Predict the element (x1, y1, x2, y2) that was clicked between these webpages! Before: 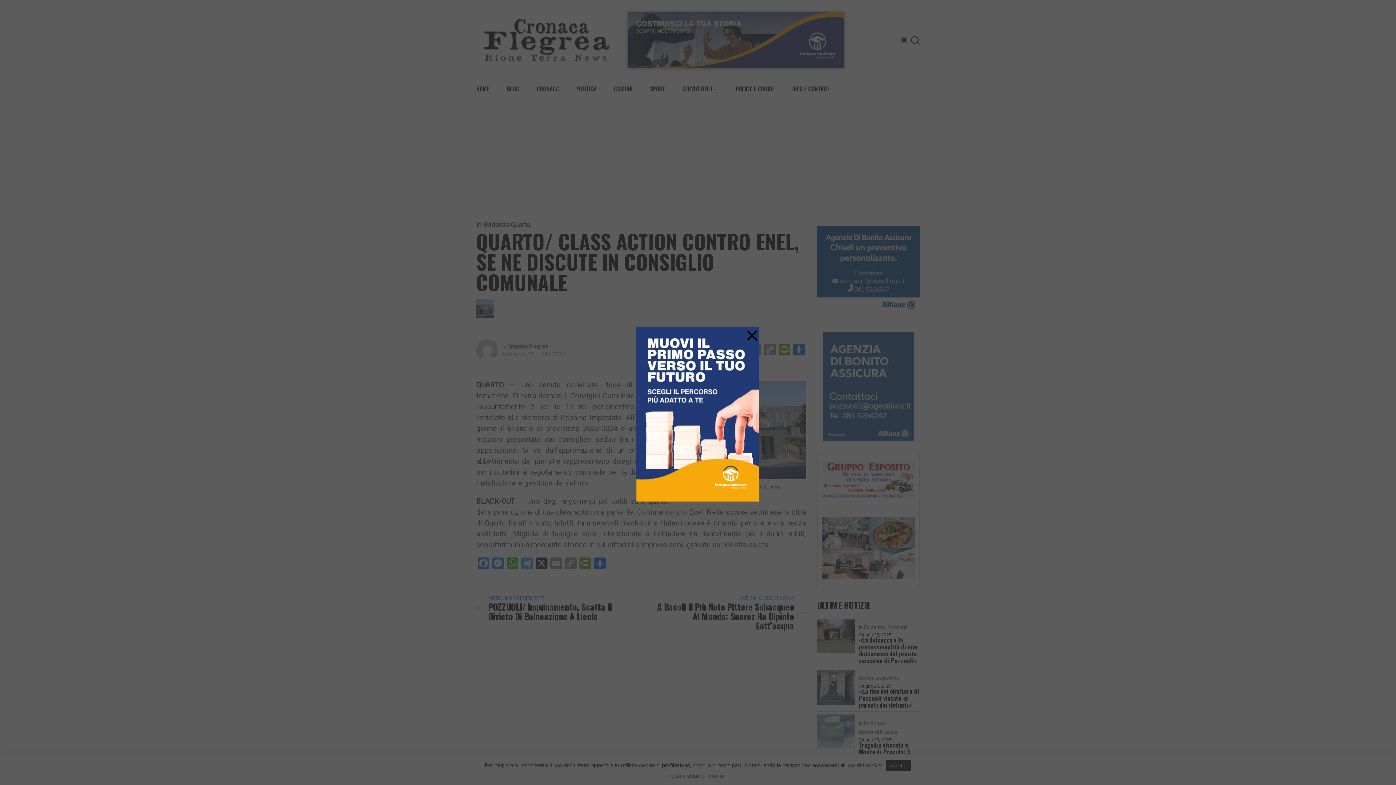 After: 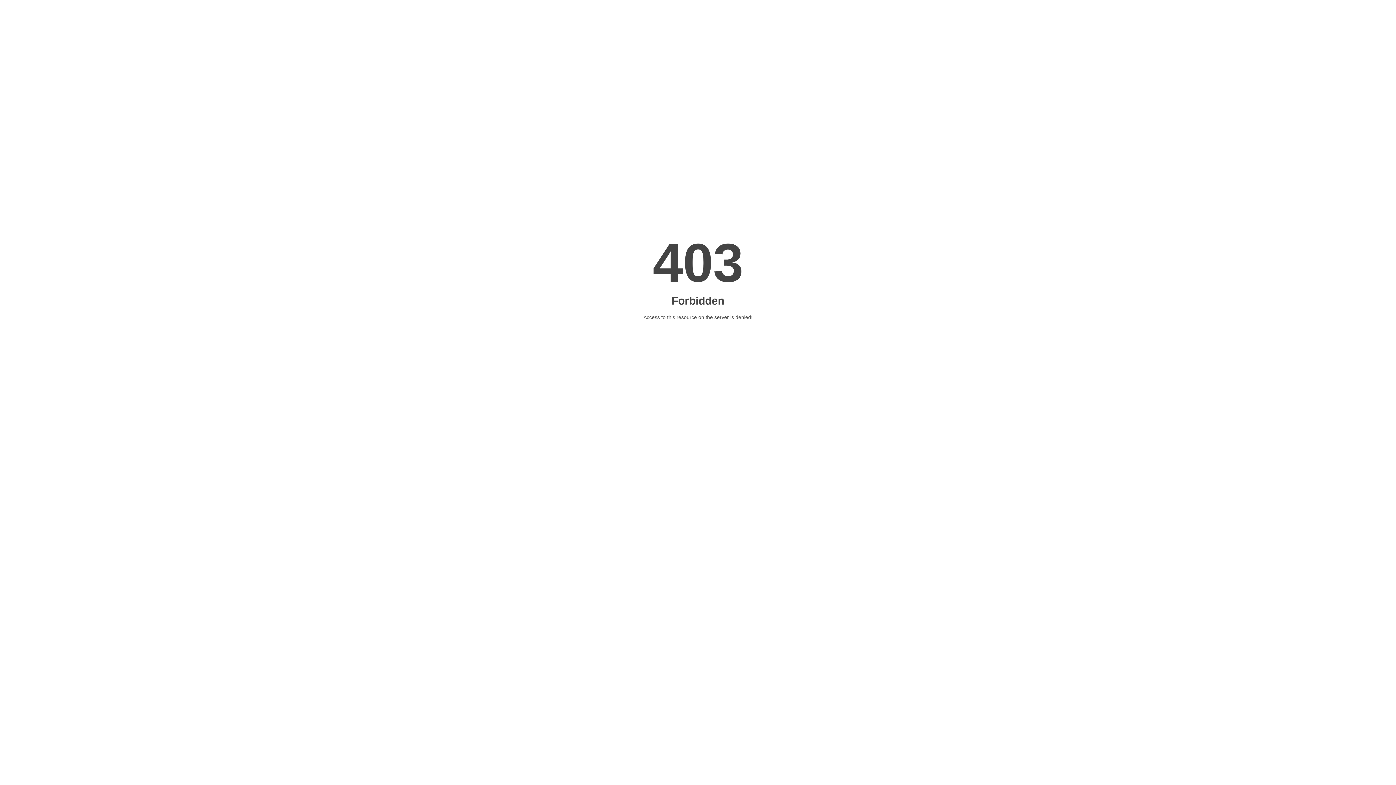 Action: bbox: (636, 327, 760, 501)